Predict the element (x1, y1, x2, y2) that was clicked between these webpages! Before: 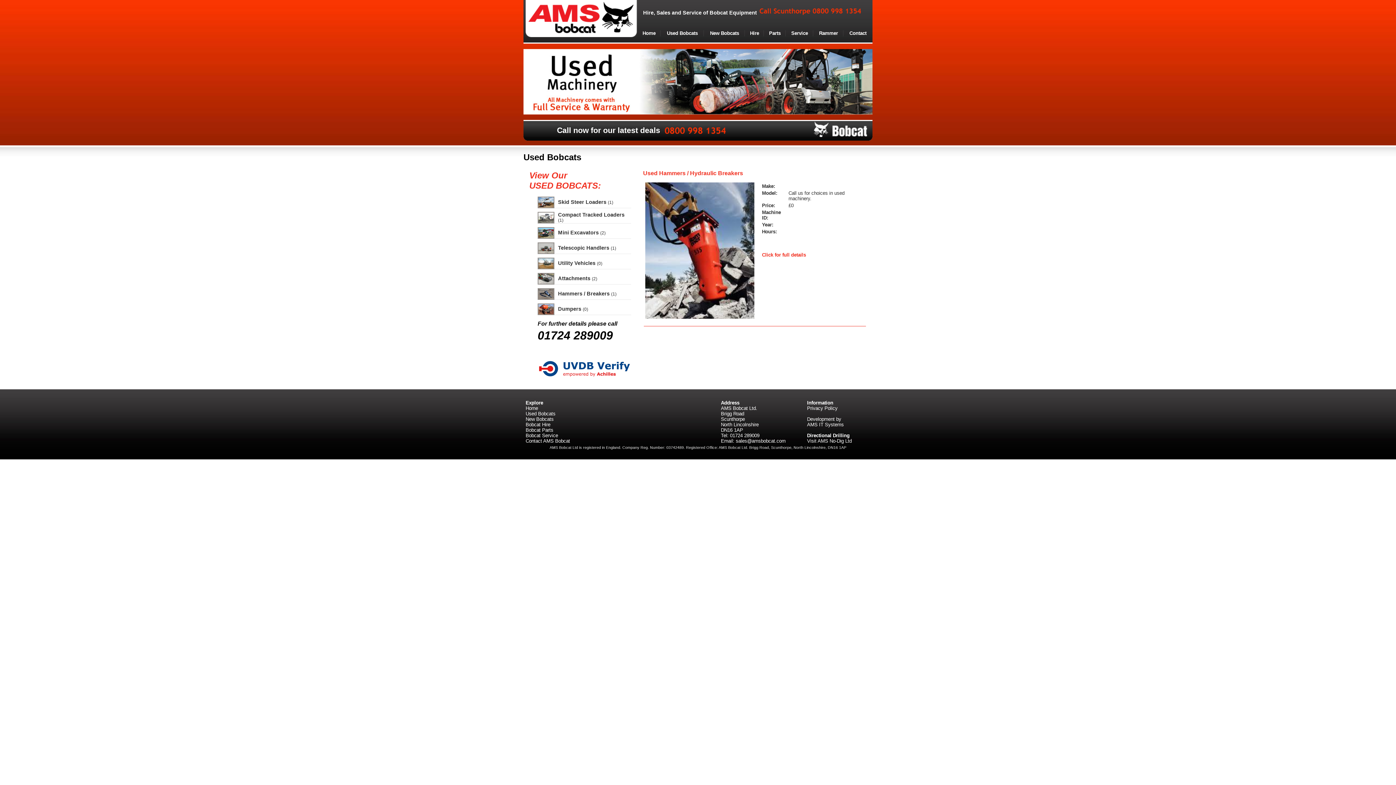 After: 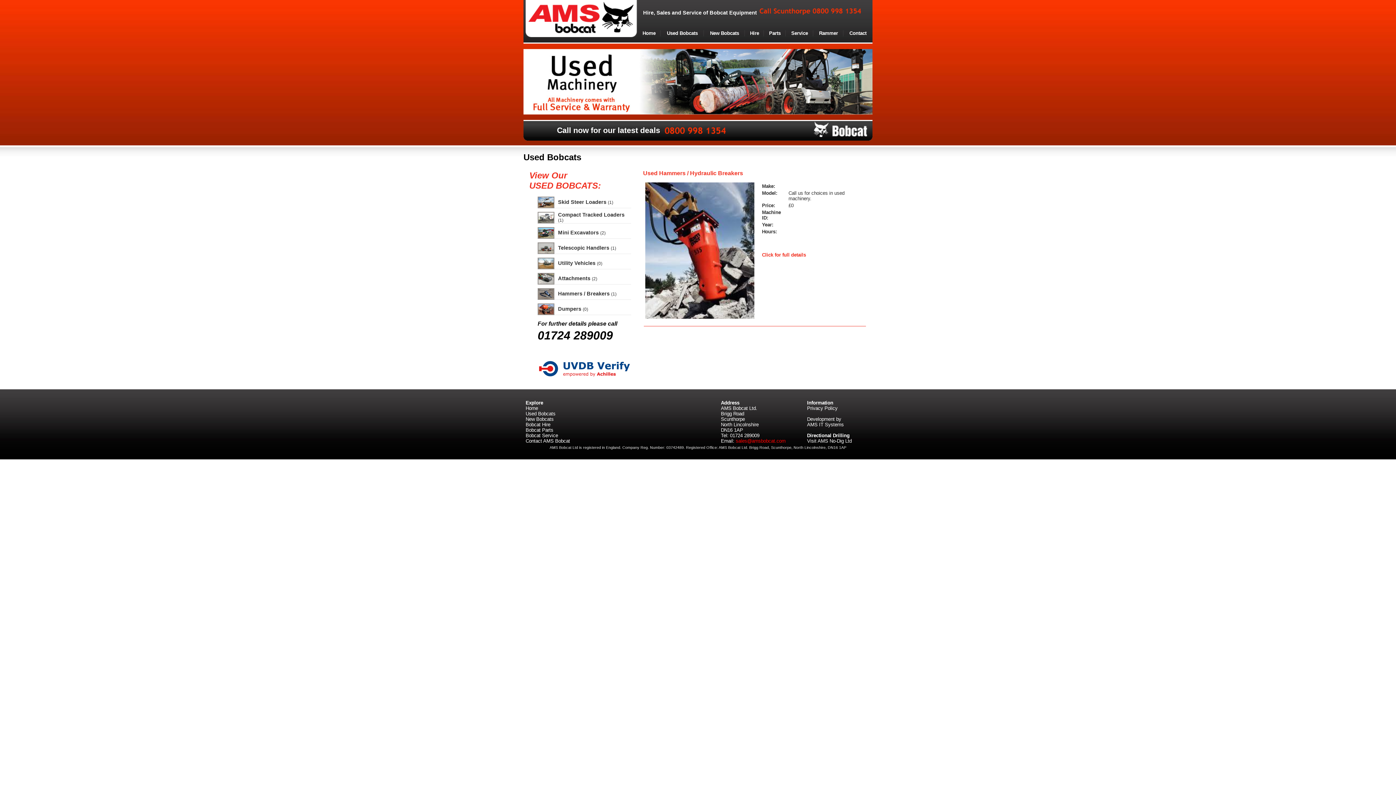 Action: bbox: (736, 438, 785, 444) label: sales@amsbobcat.com